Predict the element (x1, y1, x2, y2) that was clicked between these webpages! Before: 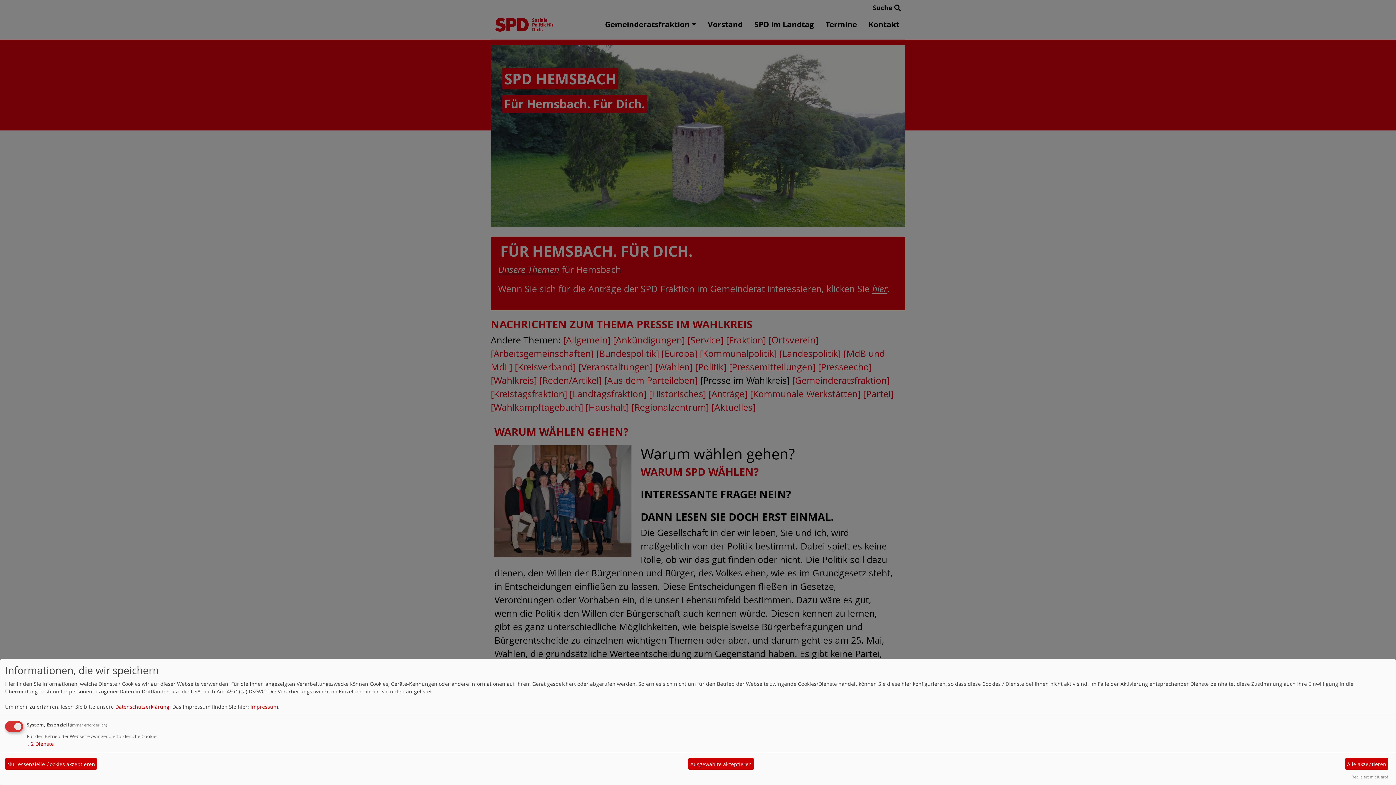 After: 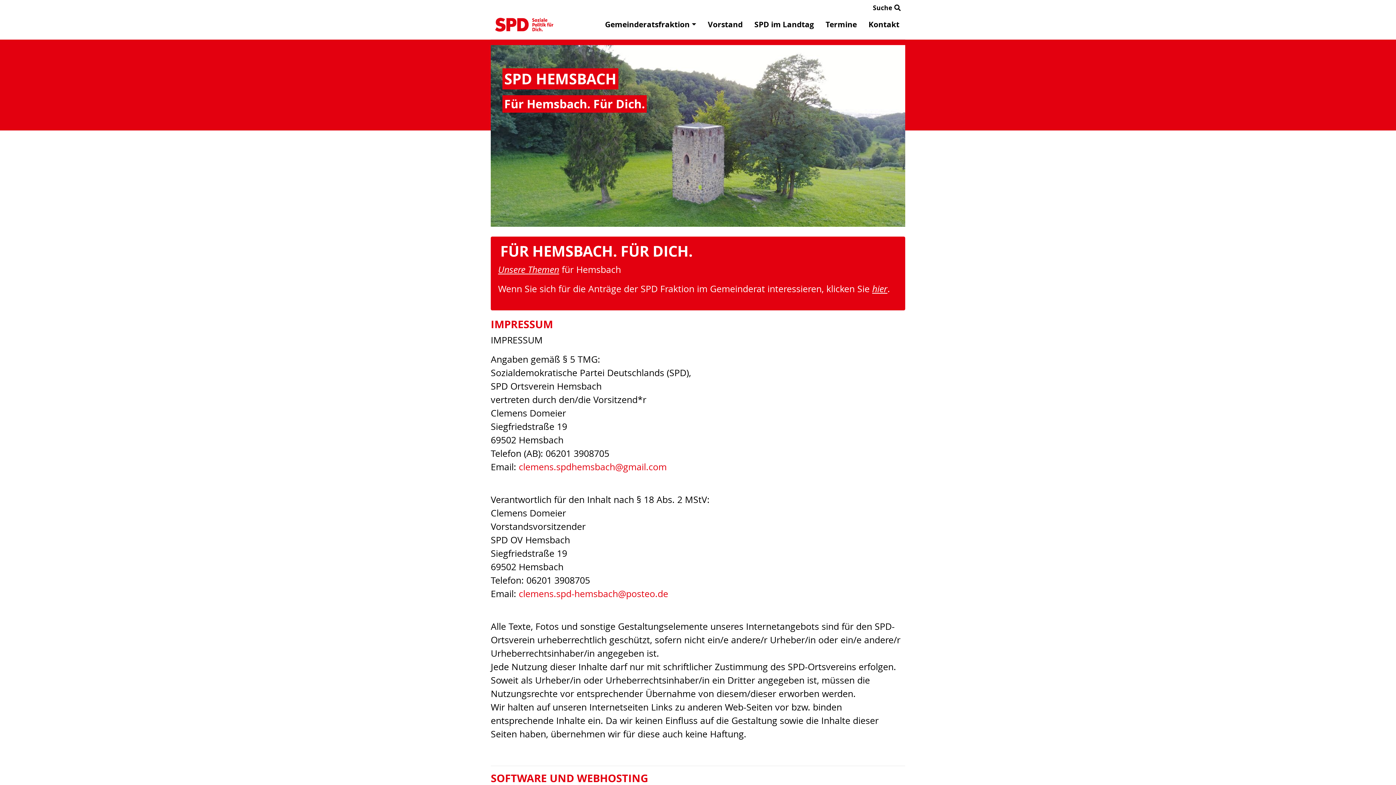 Action: bbox: (250, 703, 278, 710) label: Impressum